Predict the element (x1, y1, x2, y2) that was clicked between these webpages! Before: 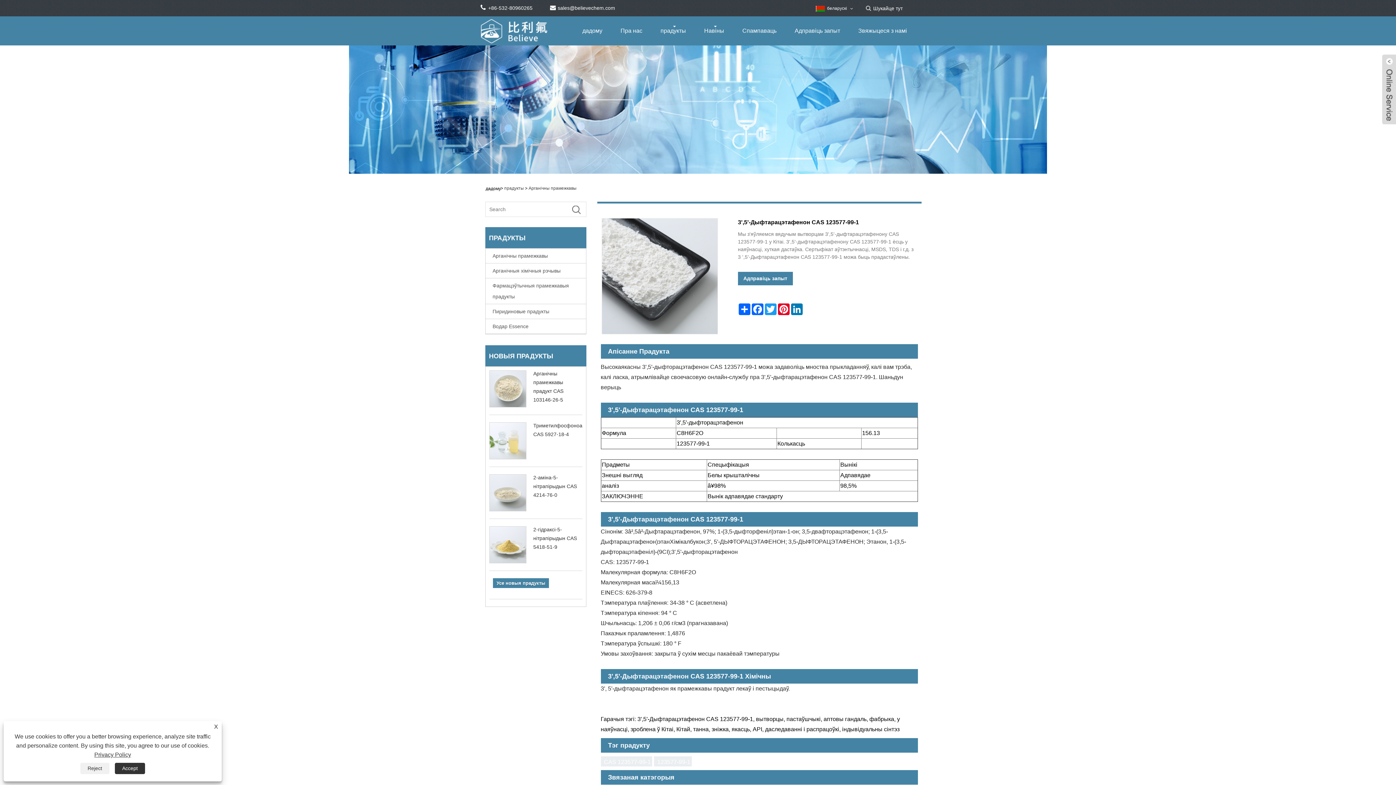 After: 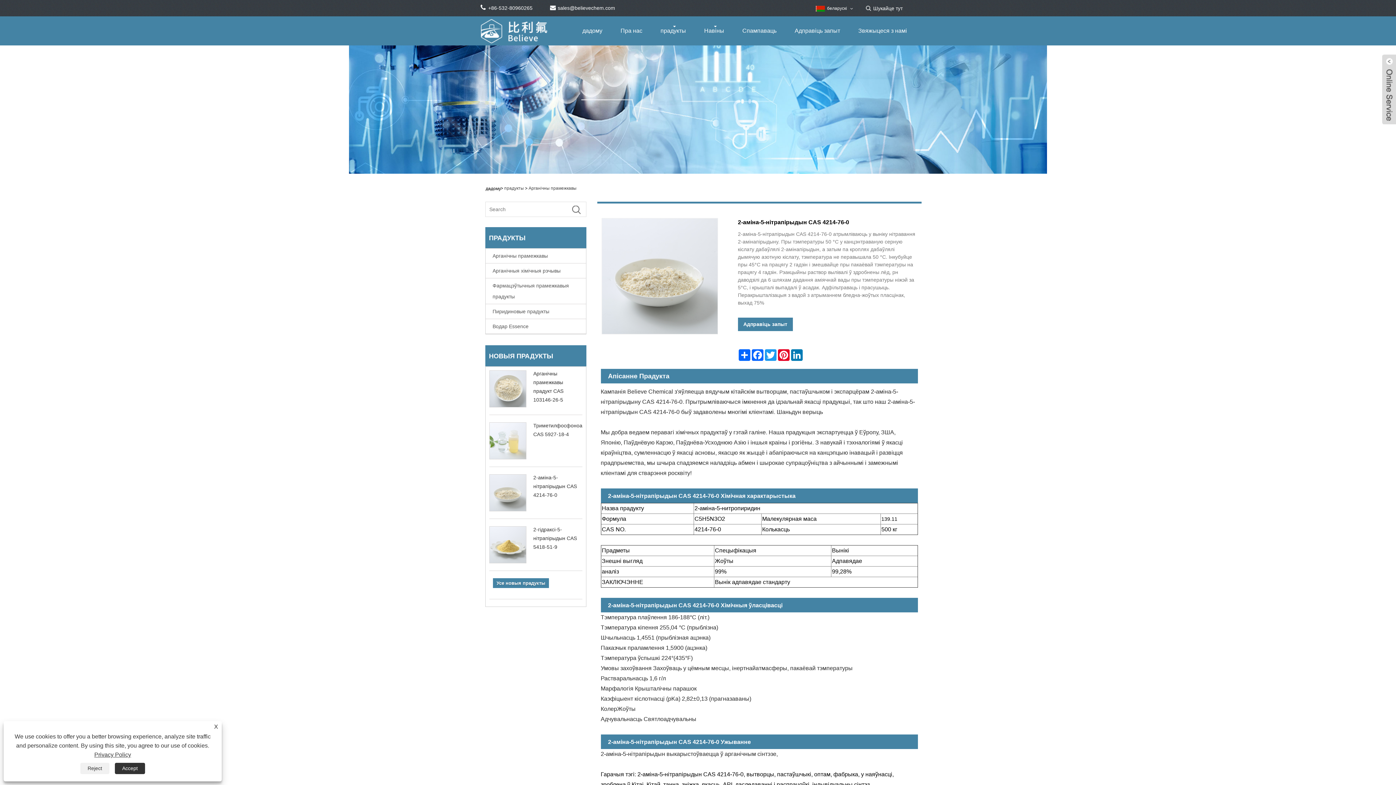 Action: bbox: (489, 474, 526, 511)